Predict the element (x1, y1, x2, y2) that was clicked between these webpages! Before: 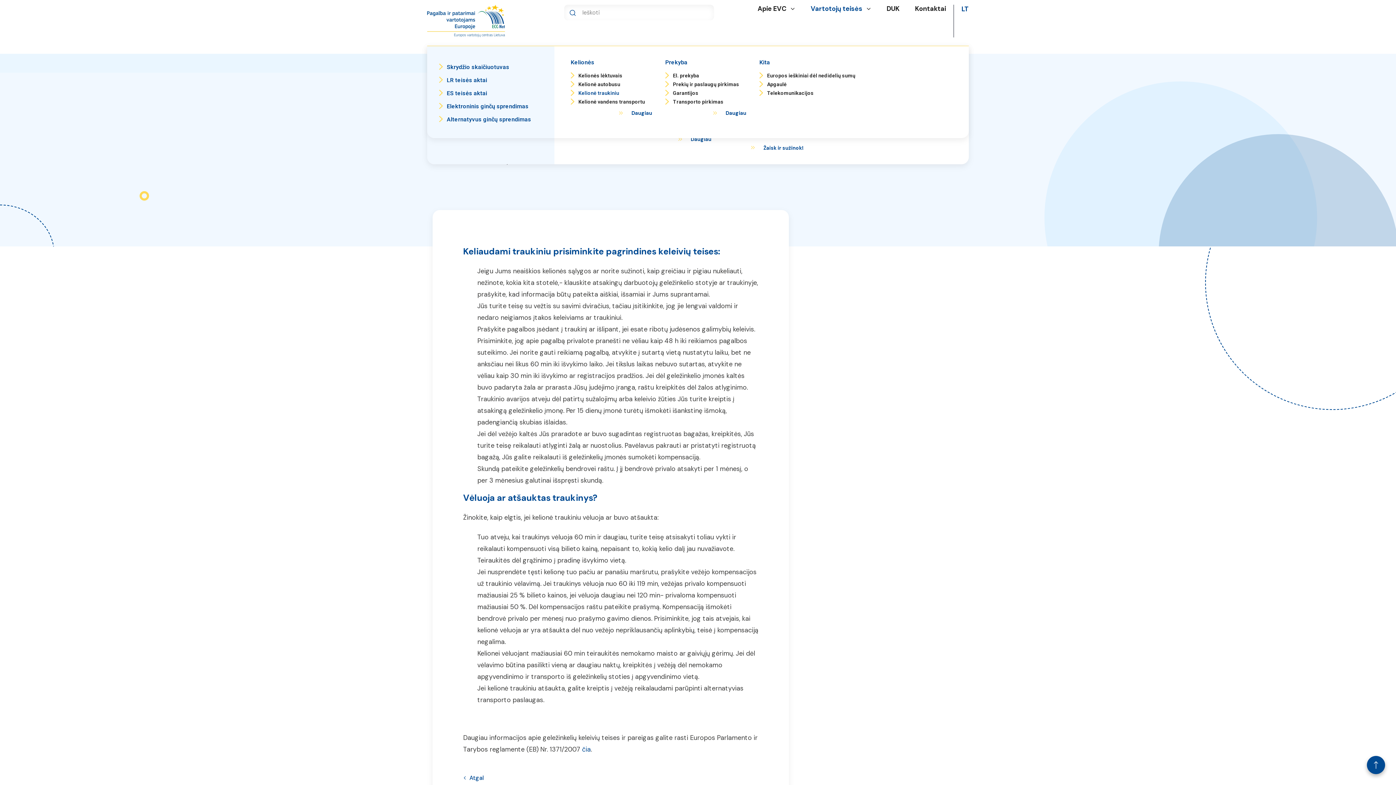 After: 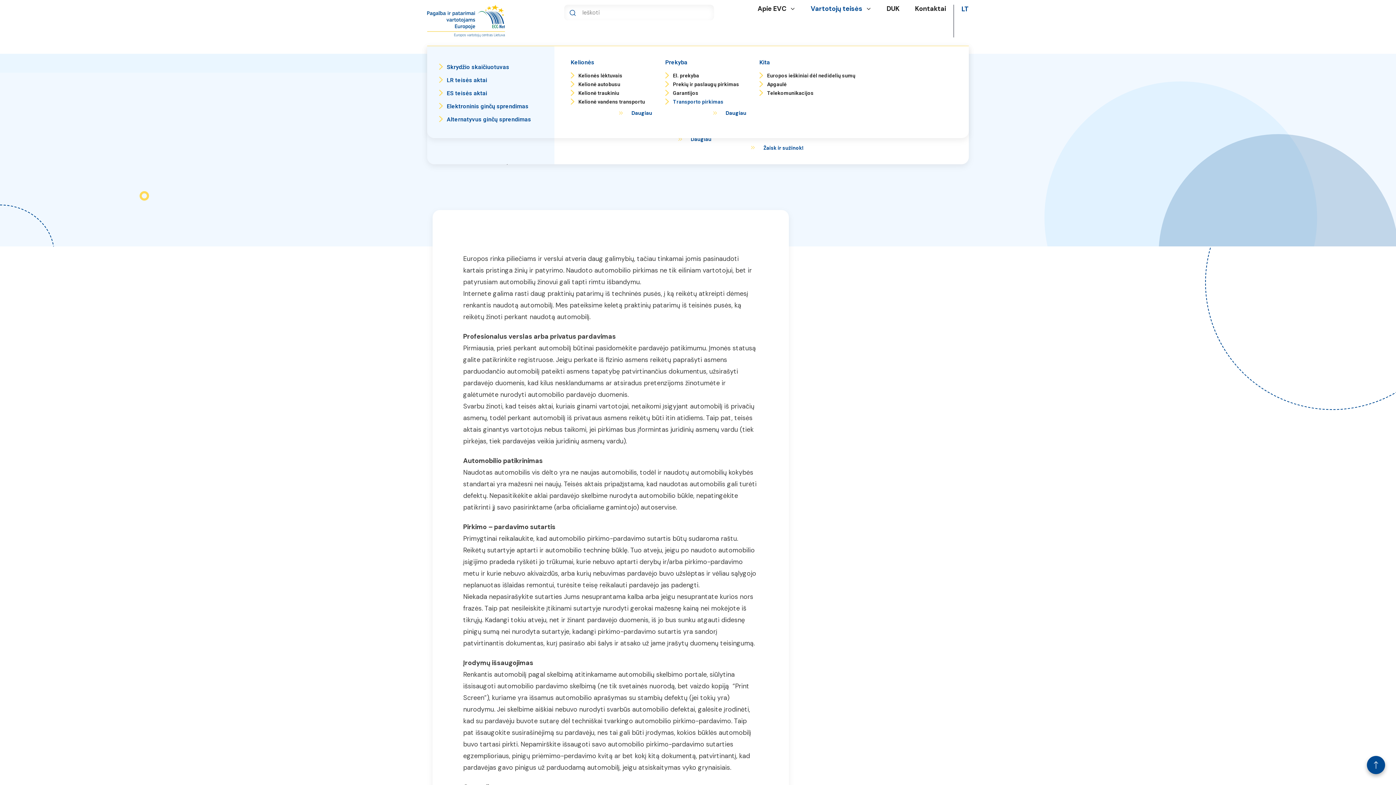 Action: label: Transporto pirkimas bbox: (665, 97, 746, 106)